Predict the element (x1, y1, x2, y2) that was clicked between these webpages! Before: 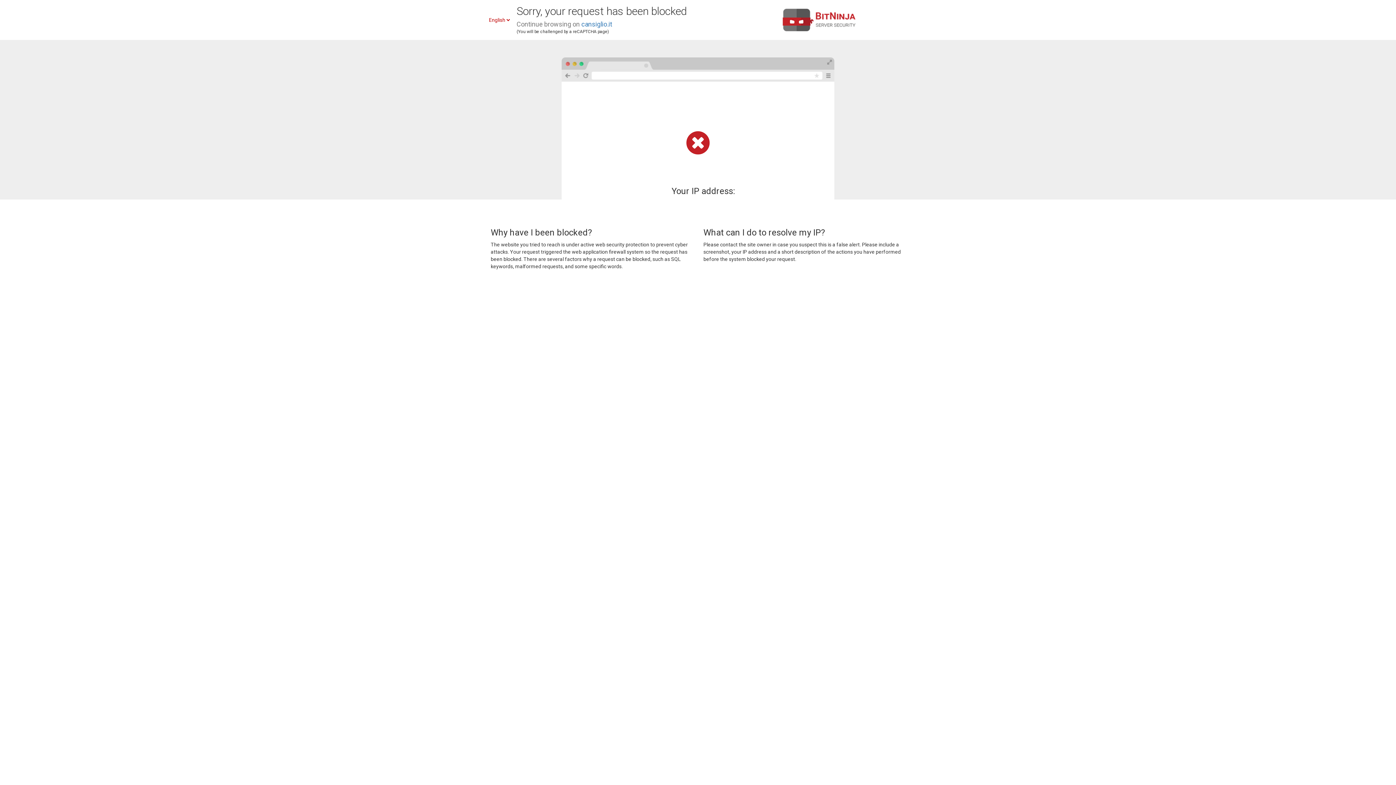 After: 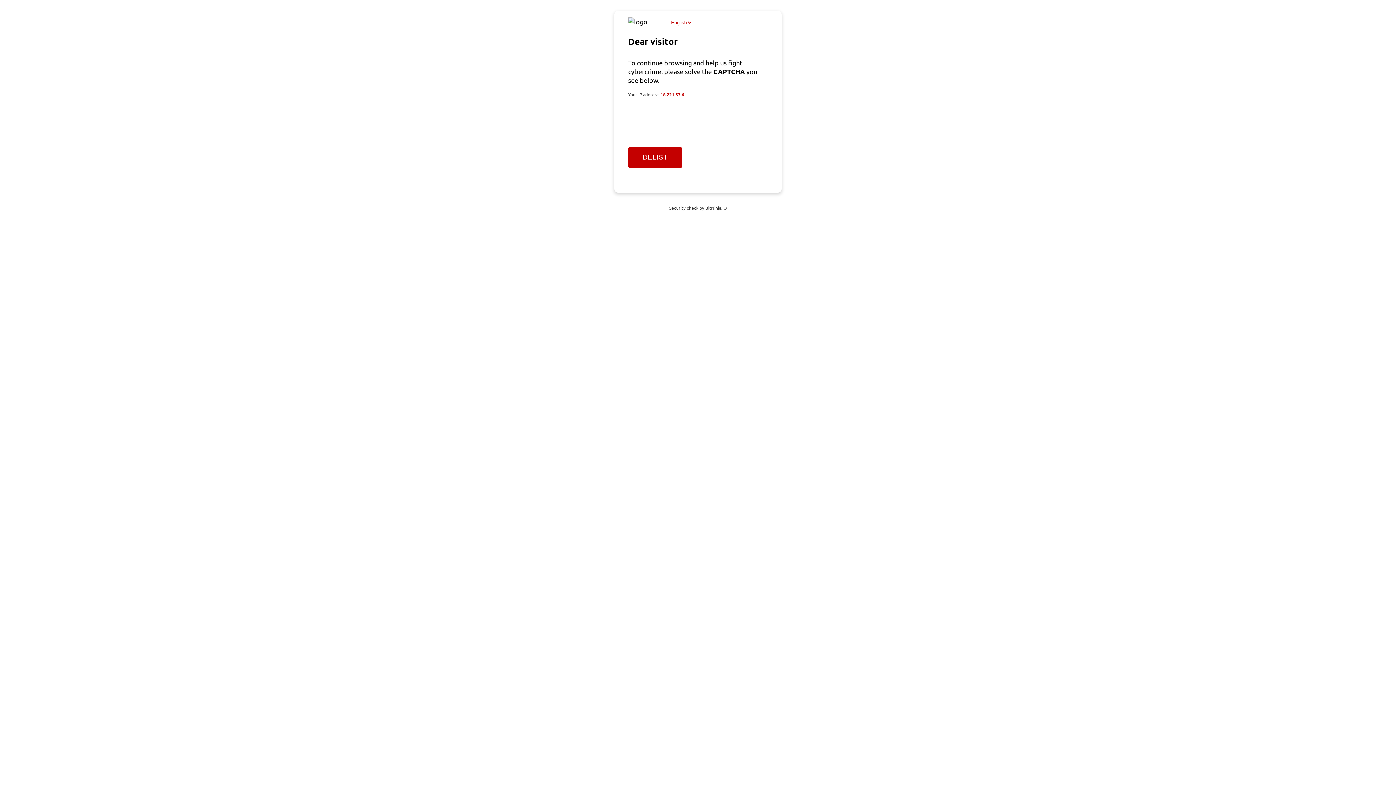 Action: label: cansiglio.it bbox: (581, 20, 612, 28)